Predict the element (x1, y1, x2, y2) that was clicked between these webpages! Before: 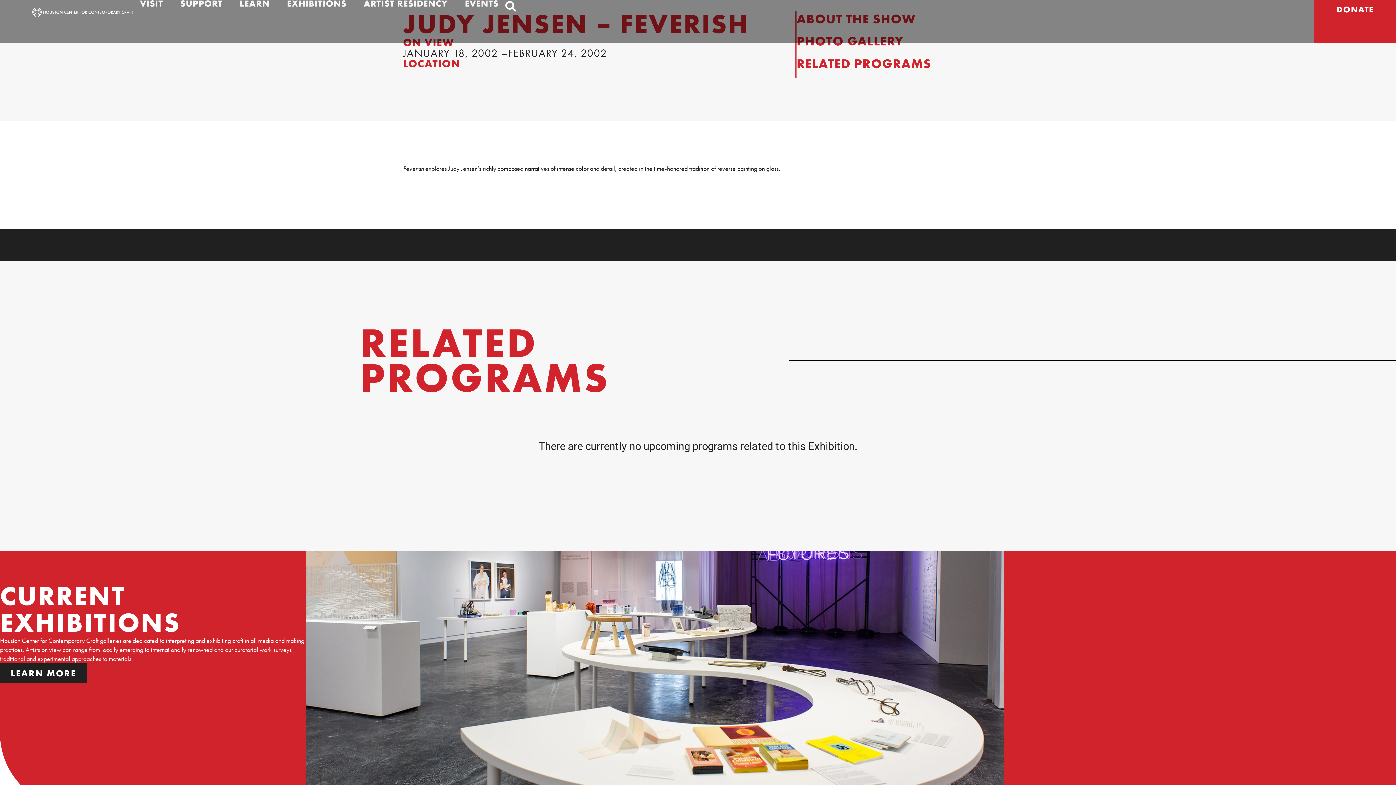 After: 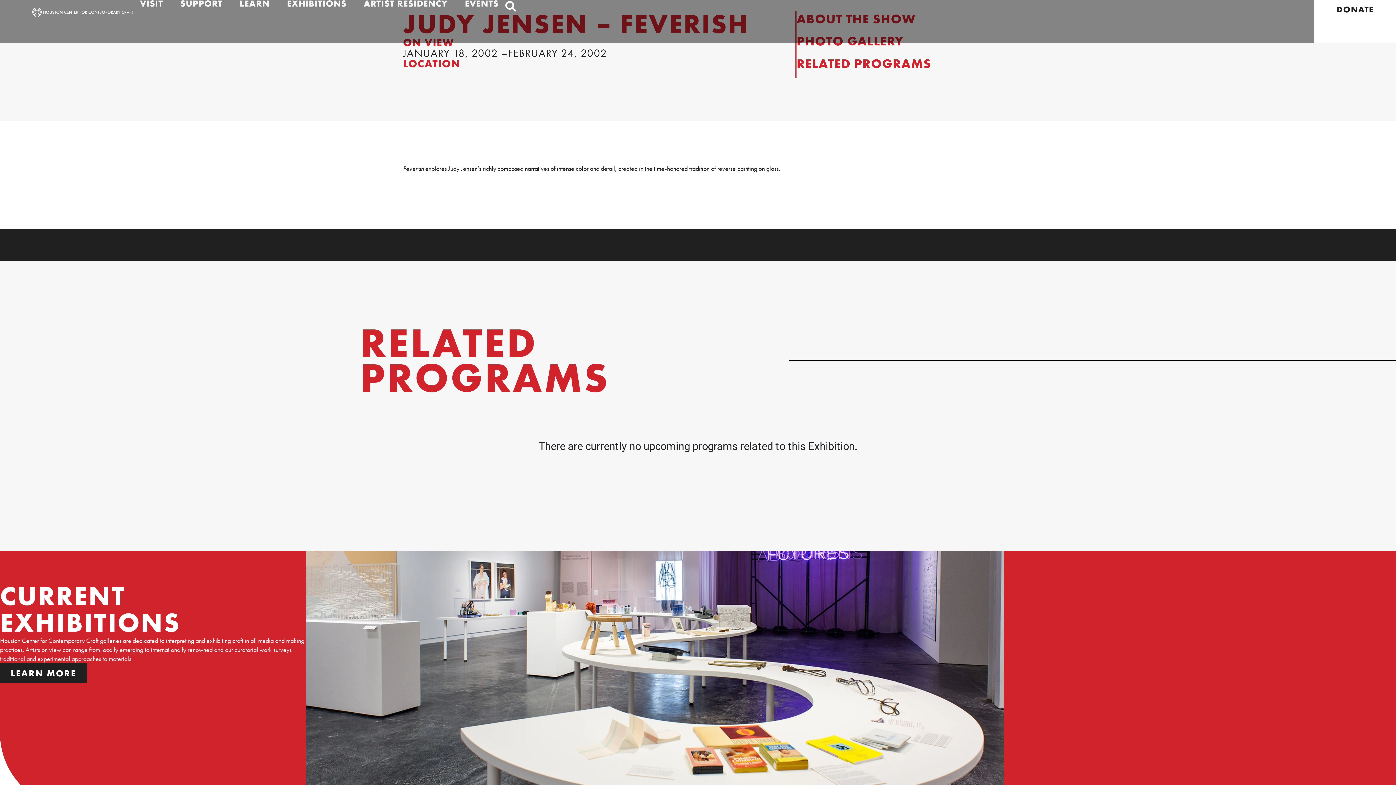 Action: label: DONATE bbox: (1314, 0, 1396, 42)